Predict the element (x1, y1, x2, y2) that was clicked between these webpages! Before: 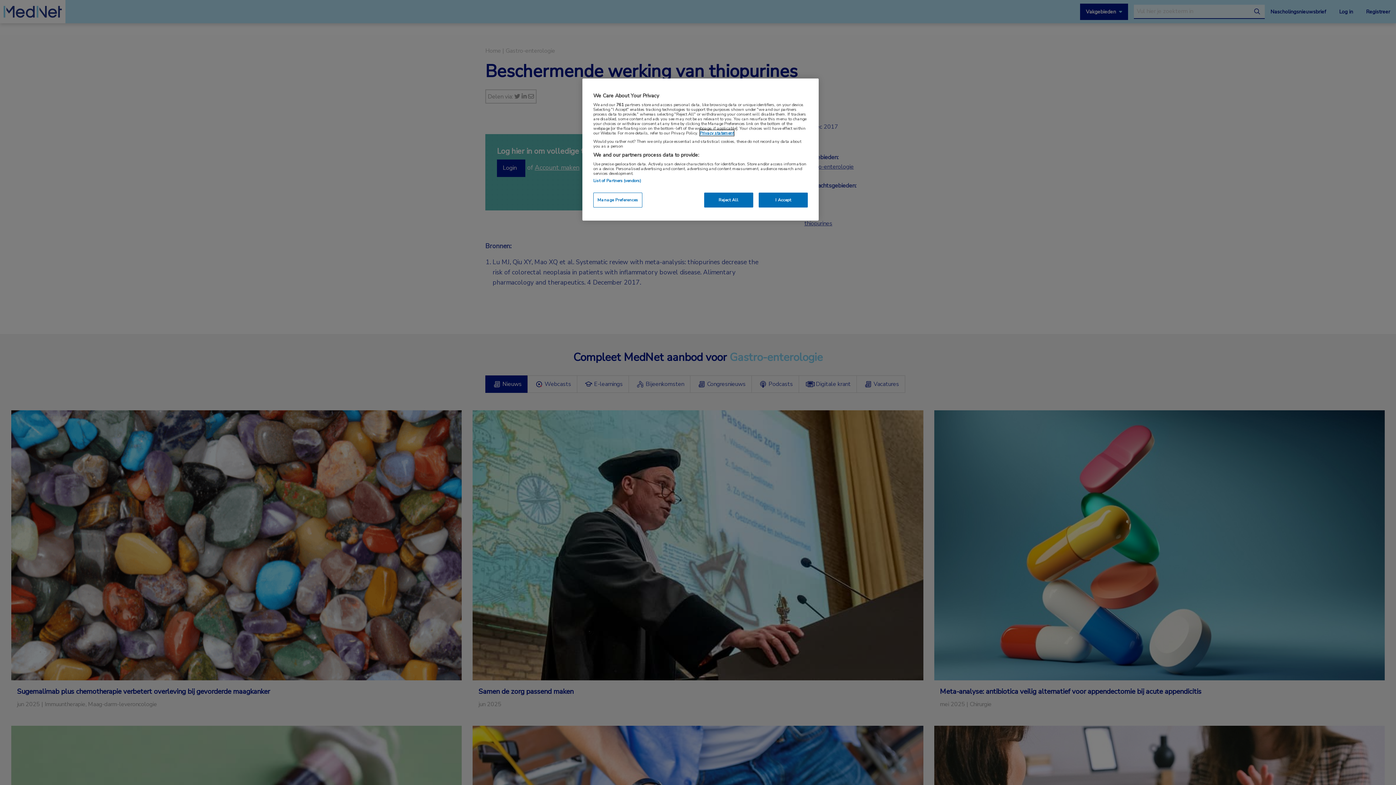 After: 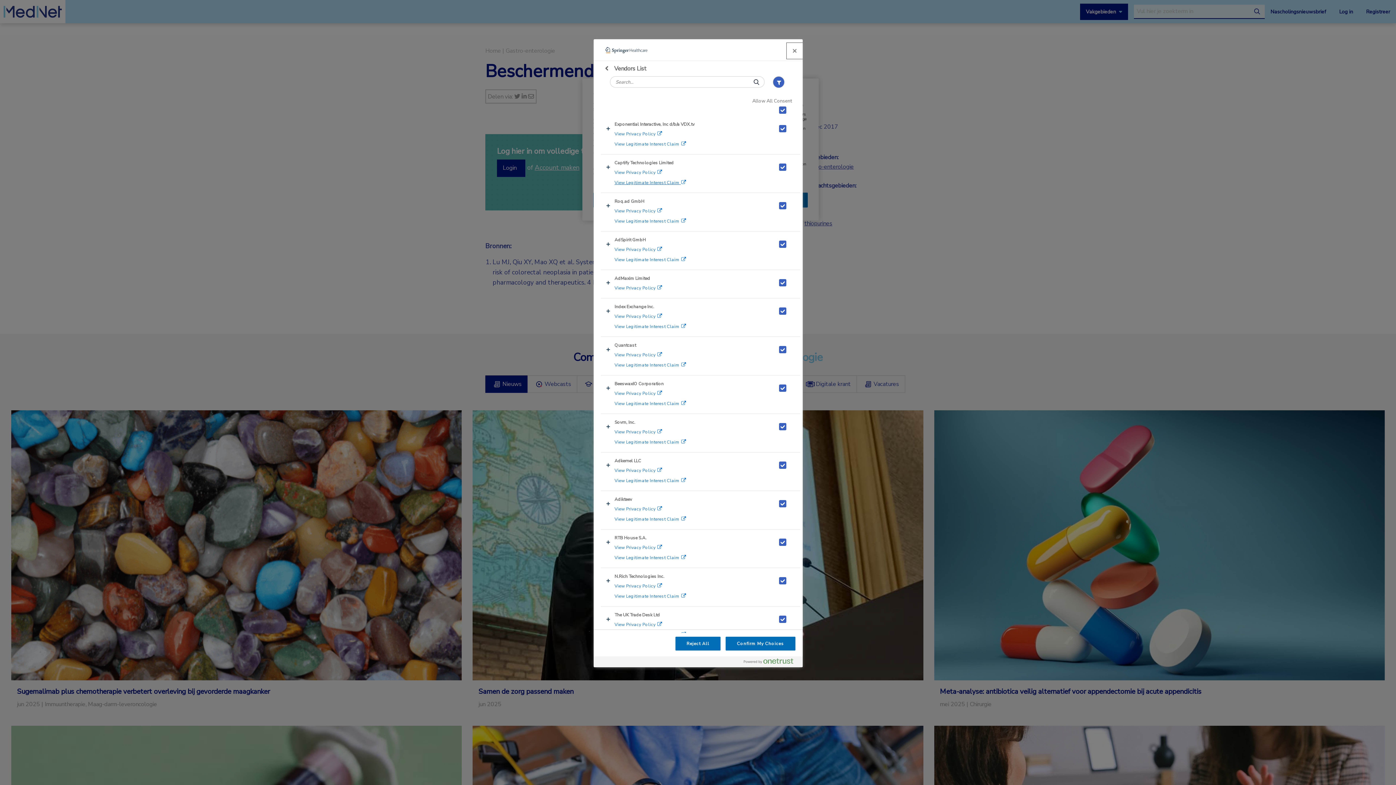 Action: bbox: (593, 177, 641, 183) label: List of Partners (vendors)